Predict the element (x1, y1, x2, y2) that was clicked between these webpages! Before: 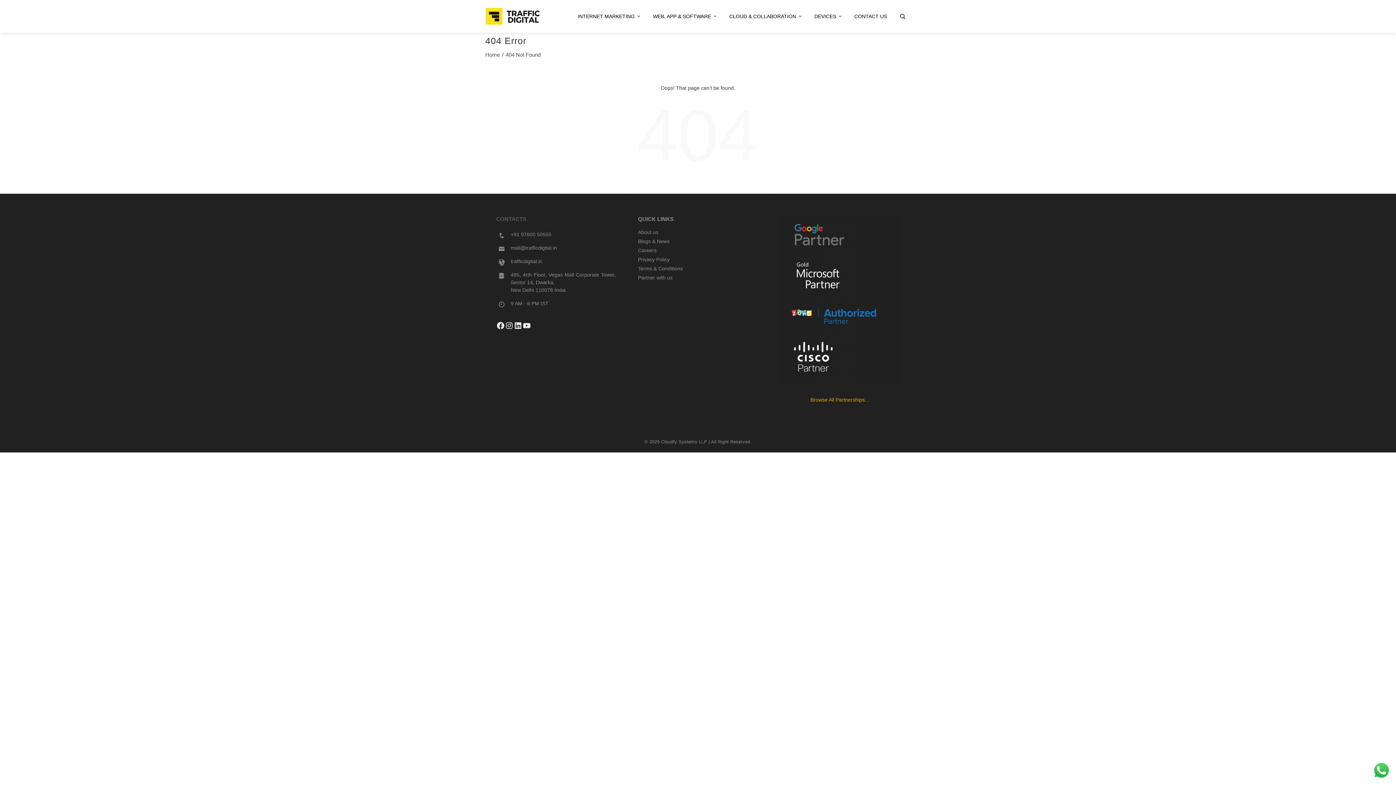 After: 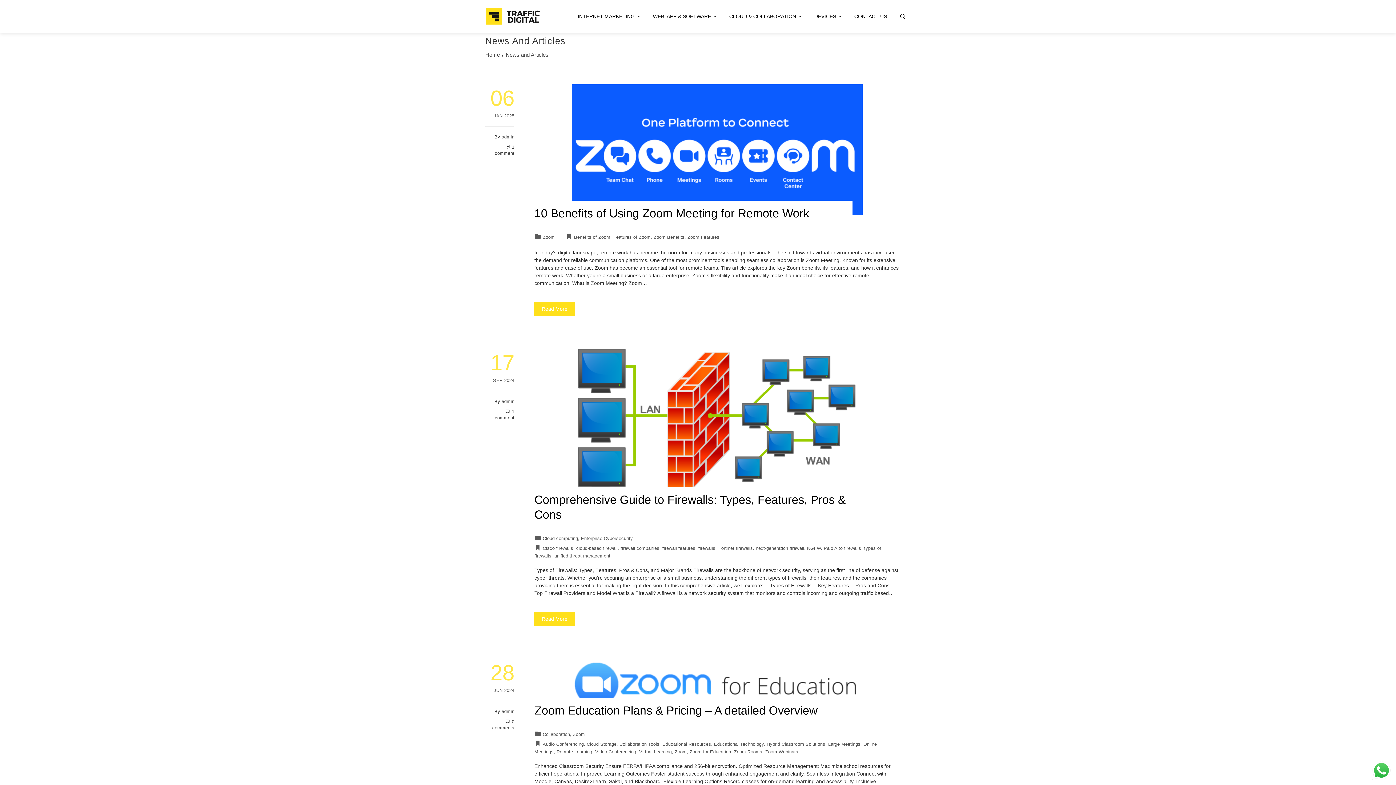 Action: bbox: (638, 238, 669, 244) label: Blogs & News